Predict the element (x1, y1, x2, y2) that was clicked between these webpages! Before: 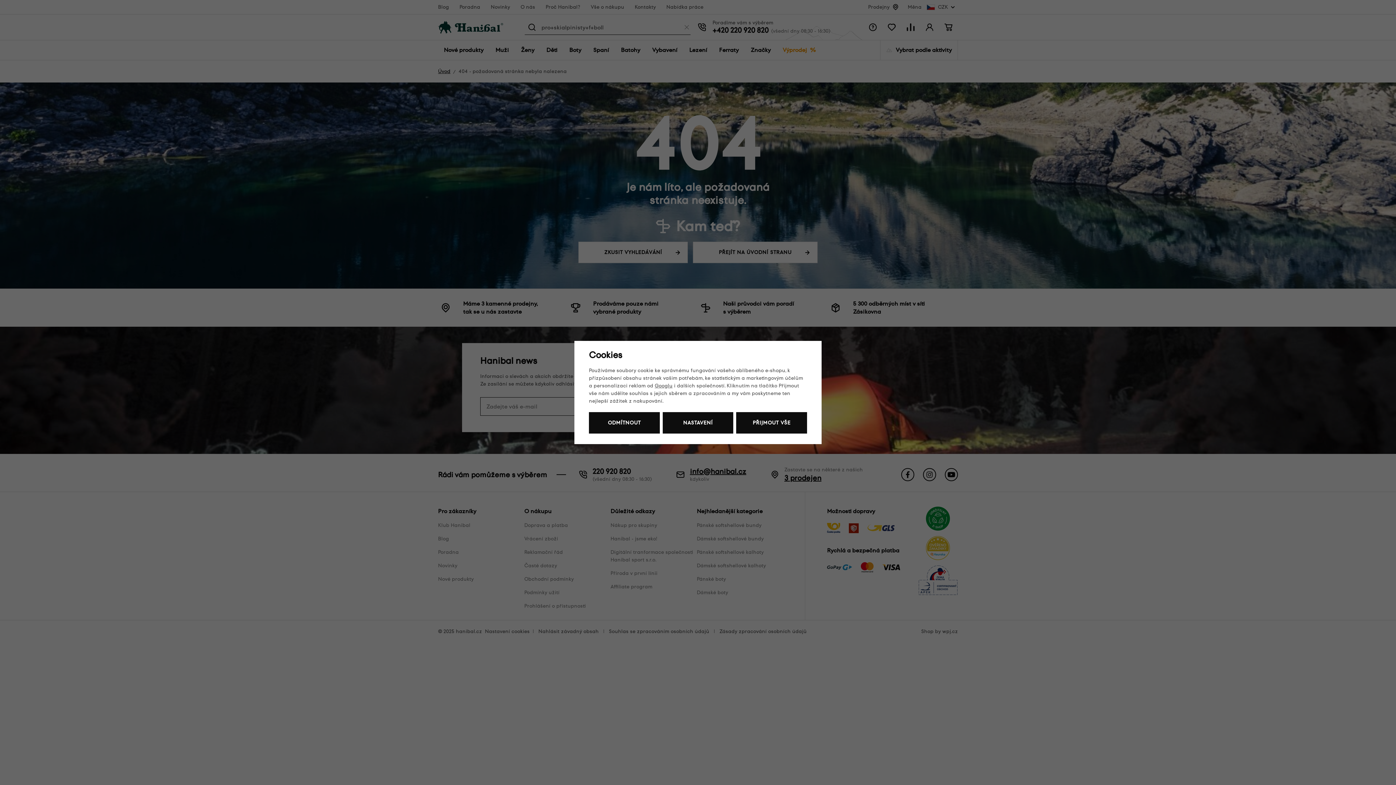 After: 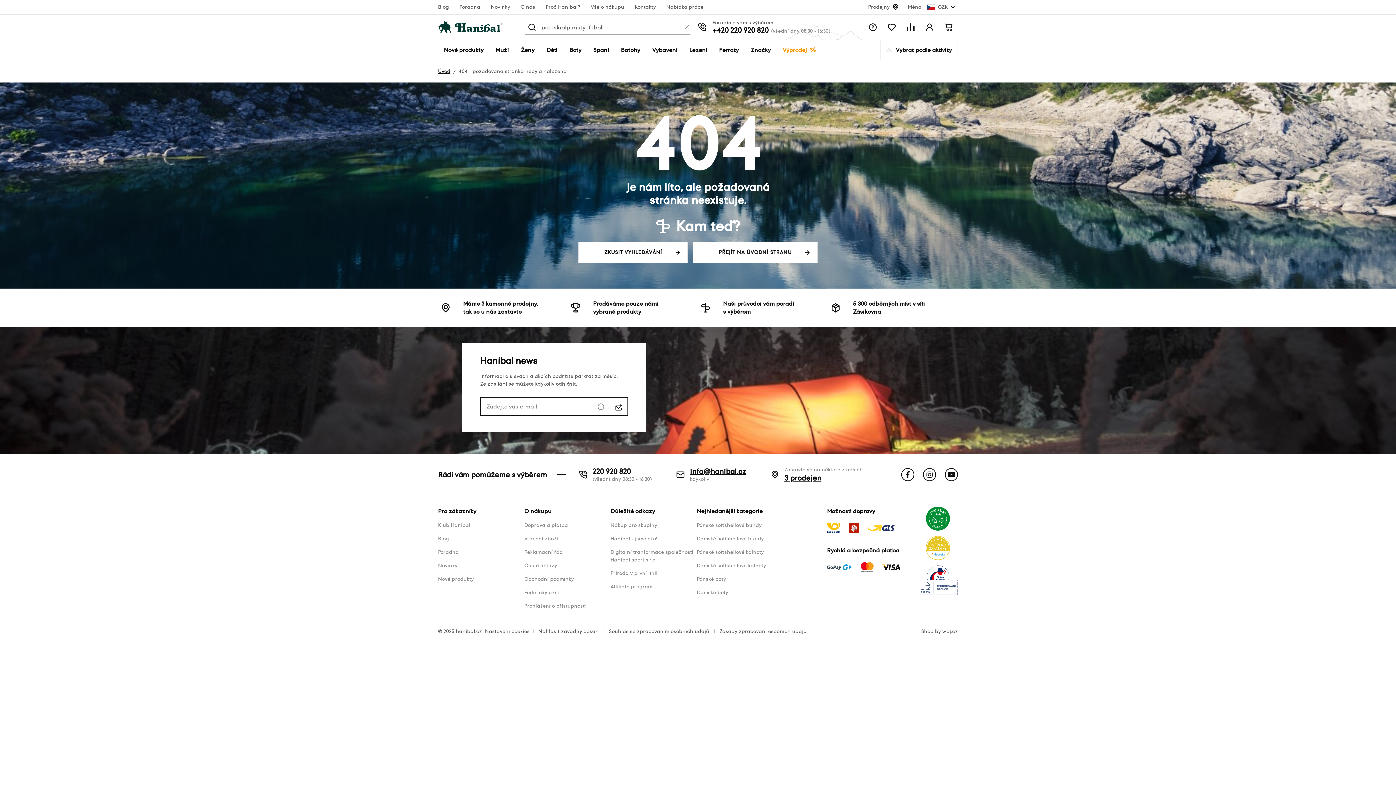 Action: bbox: (736, 412, 807, 433) label: PŘIJMOUT VŠE